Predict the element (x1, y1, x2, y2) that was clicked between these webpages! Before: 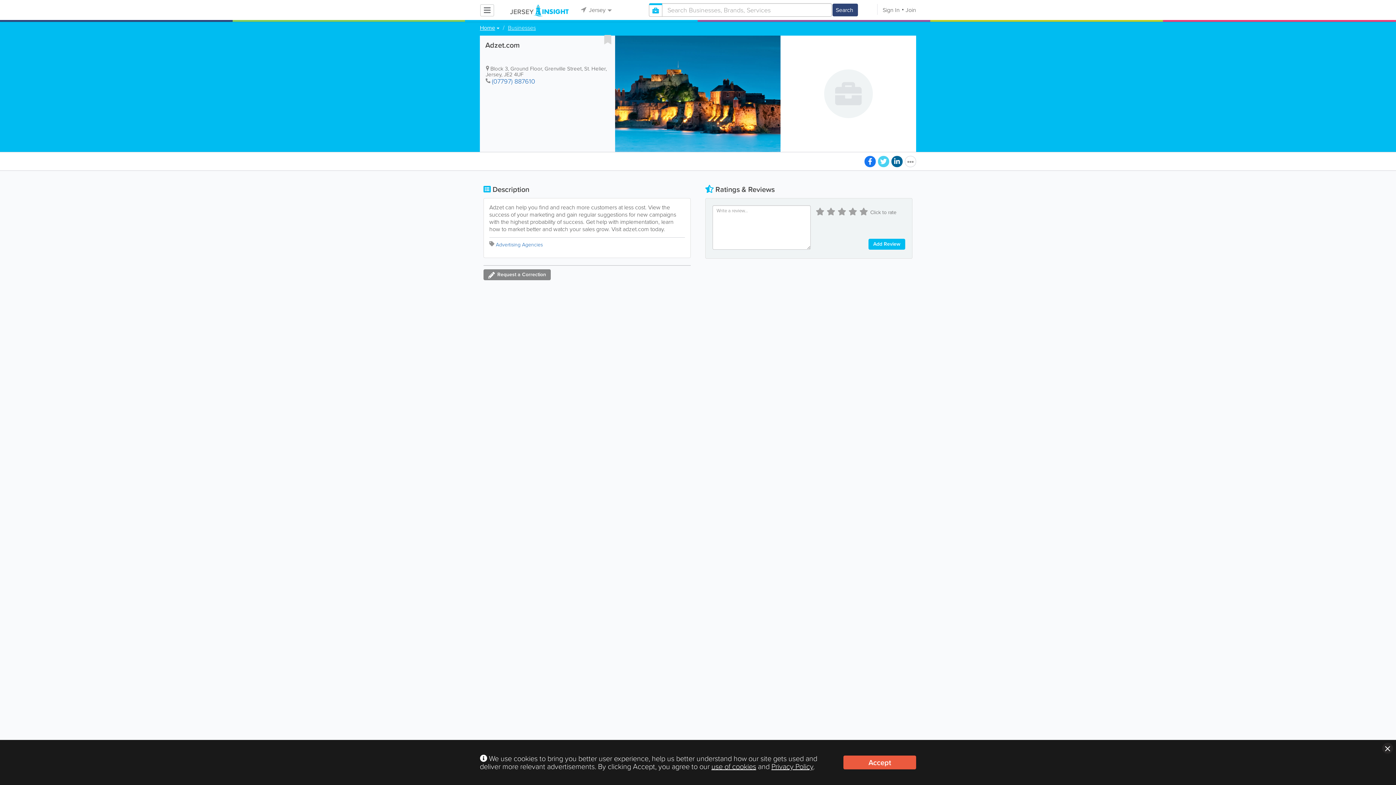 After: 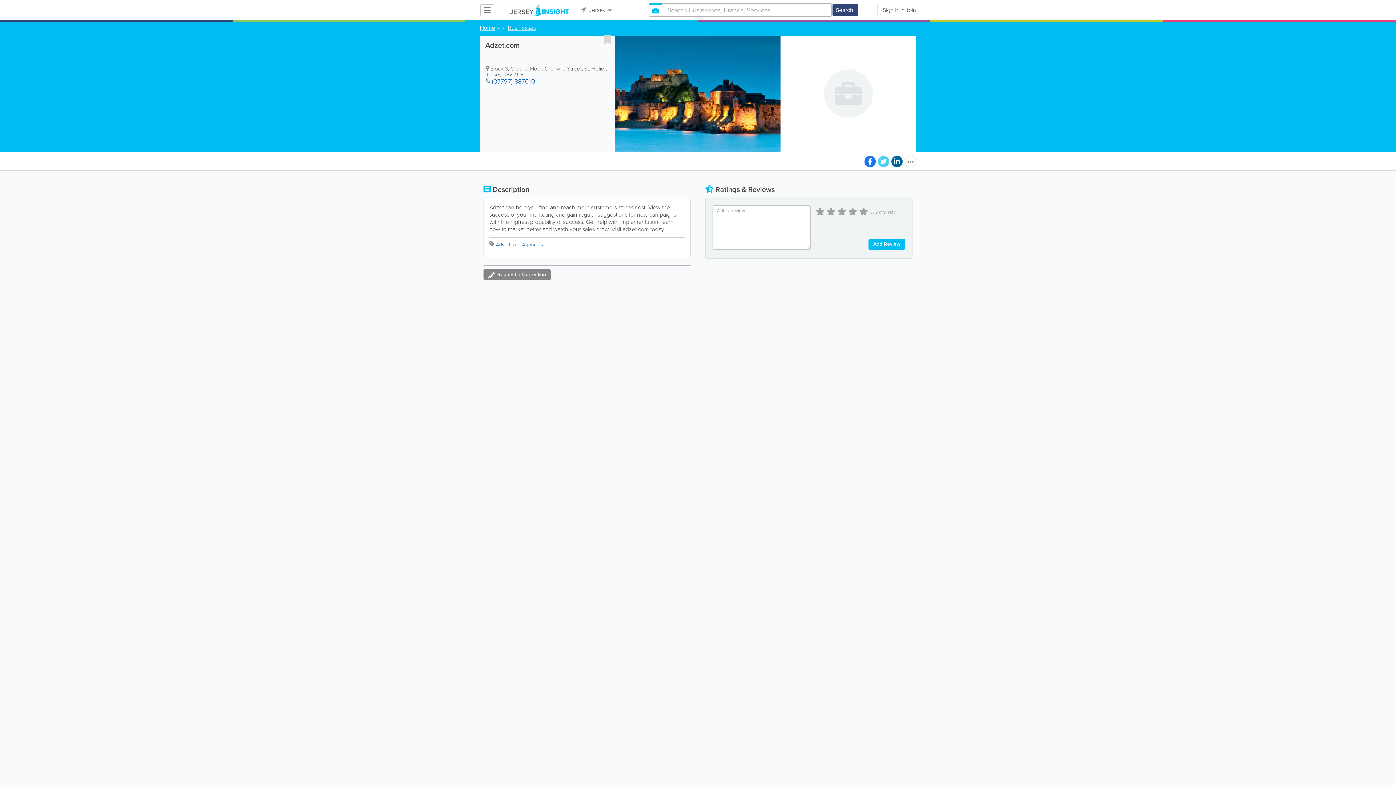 Action: bbox: (1382, 743, 1393, 754) label: ×